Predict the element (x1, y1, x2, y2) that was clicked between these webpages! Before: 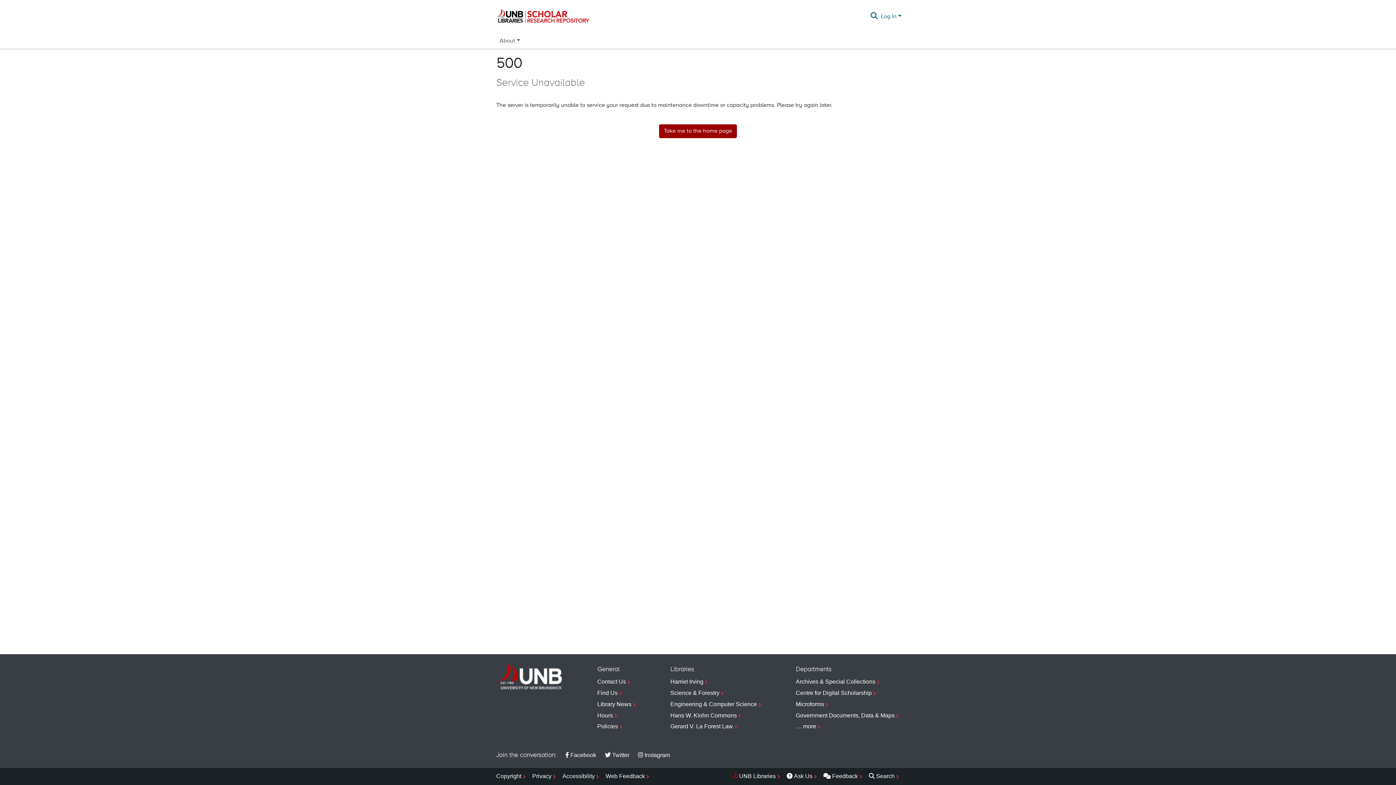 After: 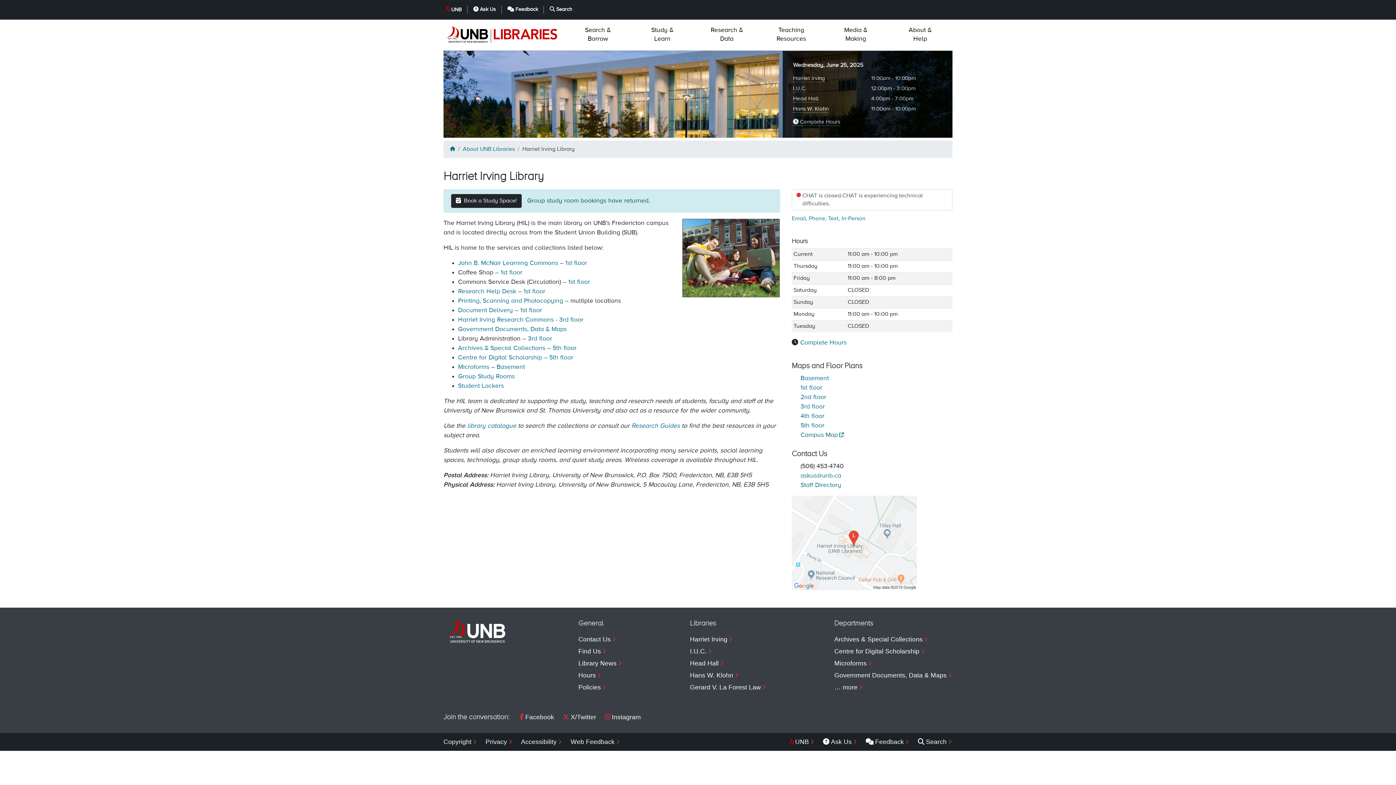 Action: label: Harriet Irving bbox: (670, 676, 762, 688)